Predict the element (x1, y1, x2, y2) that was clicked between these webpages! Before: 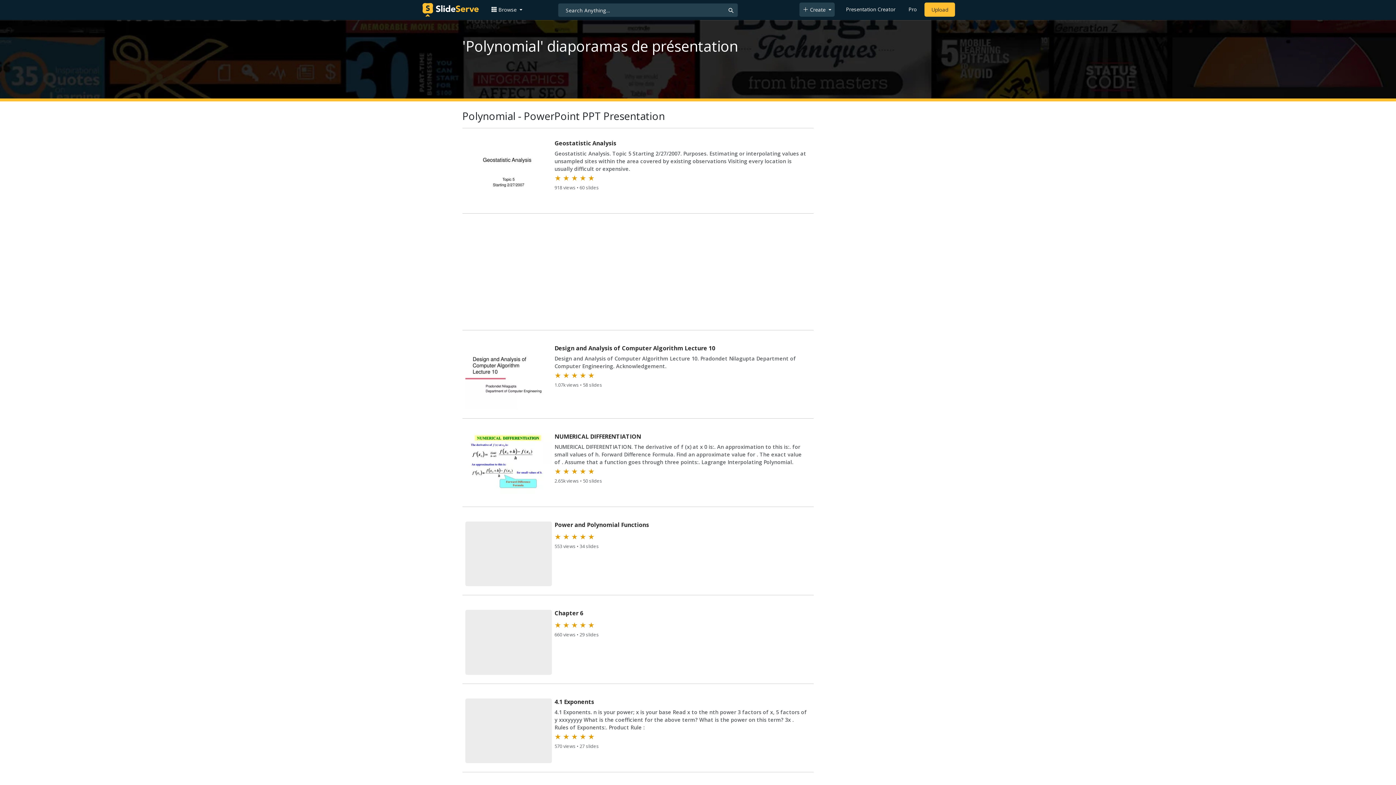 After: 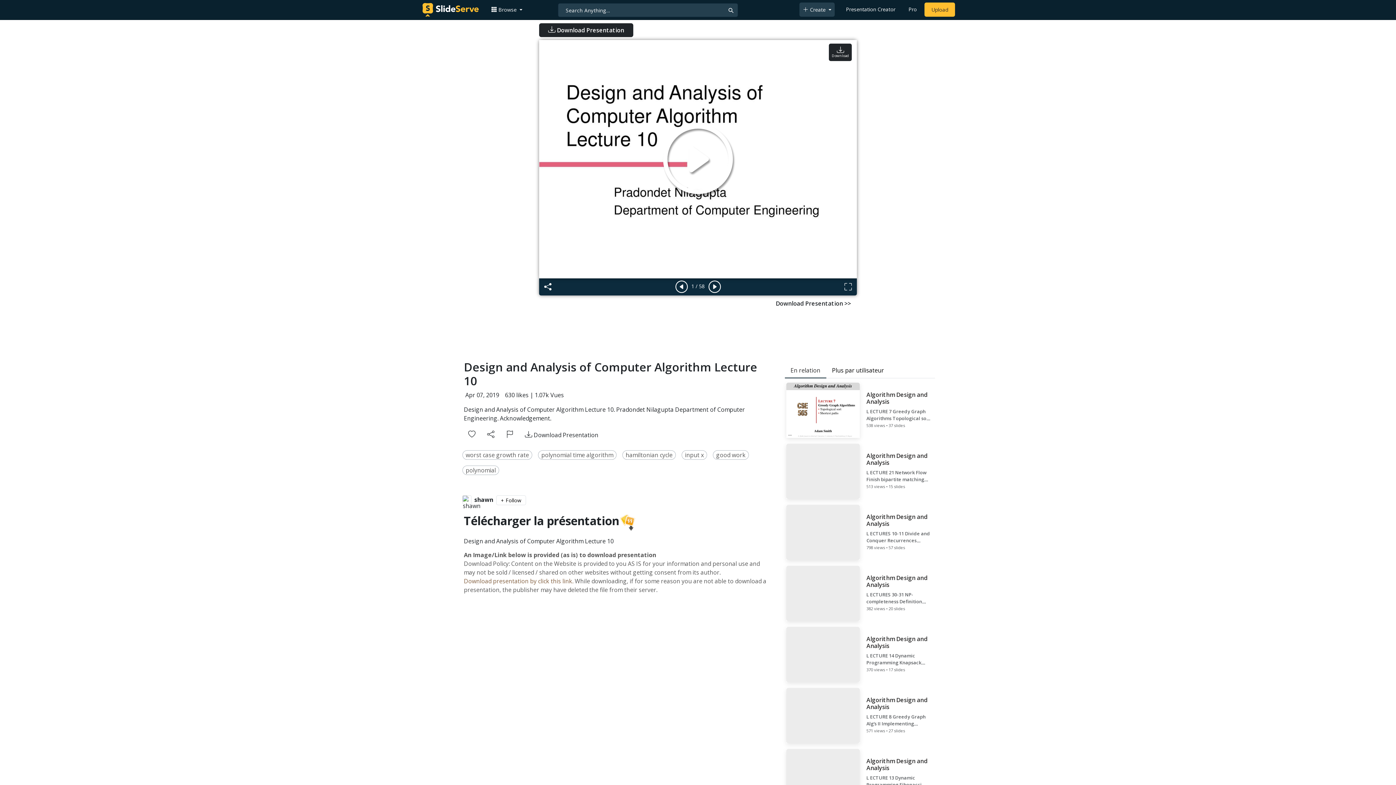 Action: bbox: (464, 343, 812, 411) label: Design and Analysis of Computer Algorithm Lecture 10

Design and Analysis of Computer Algorithm Lecture 10. Pradondet Nilagupta Department of Computer Engineering. Acknowledgement.

★ ★ ★ ★ ★

1.07k views • 58 slides